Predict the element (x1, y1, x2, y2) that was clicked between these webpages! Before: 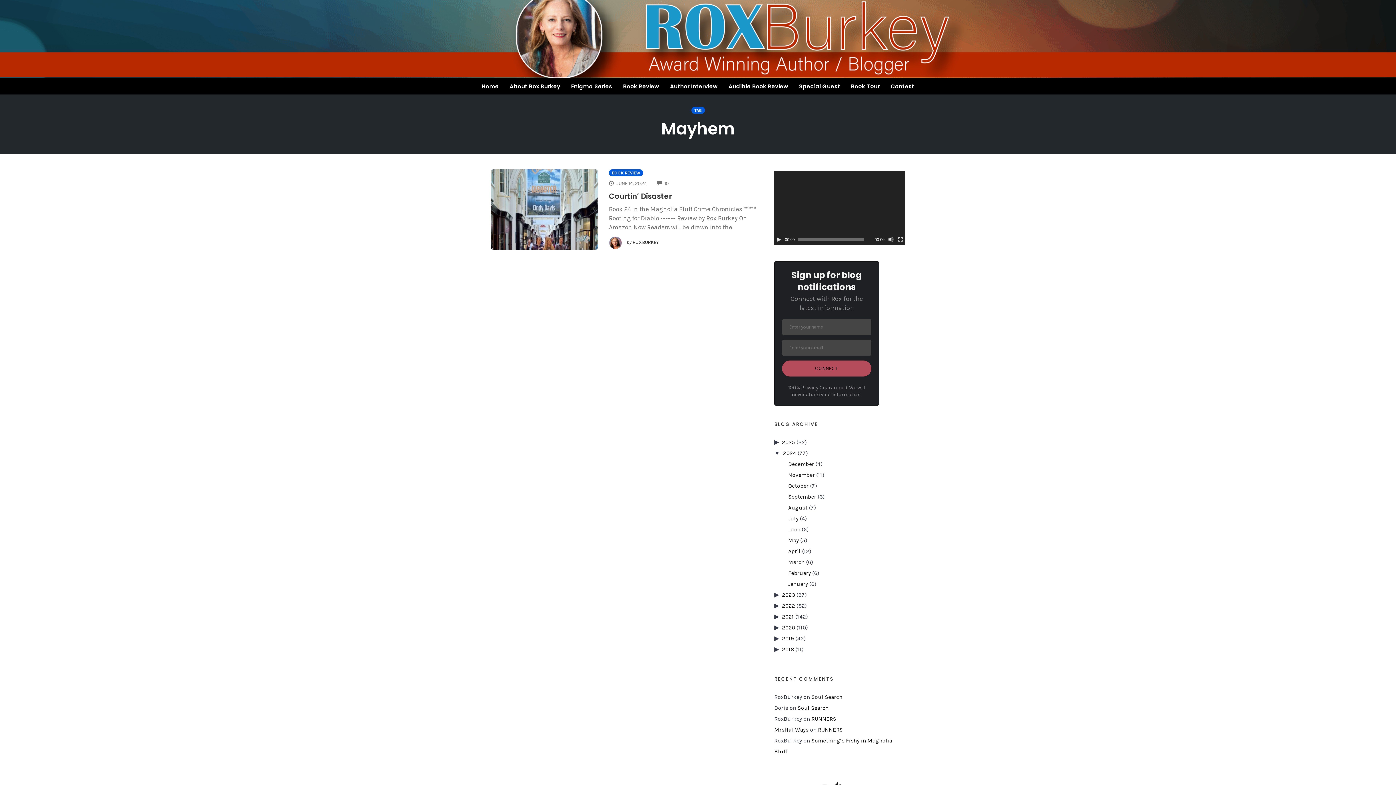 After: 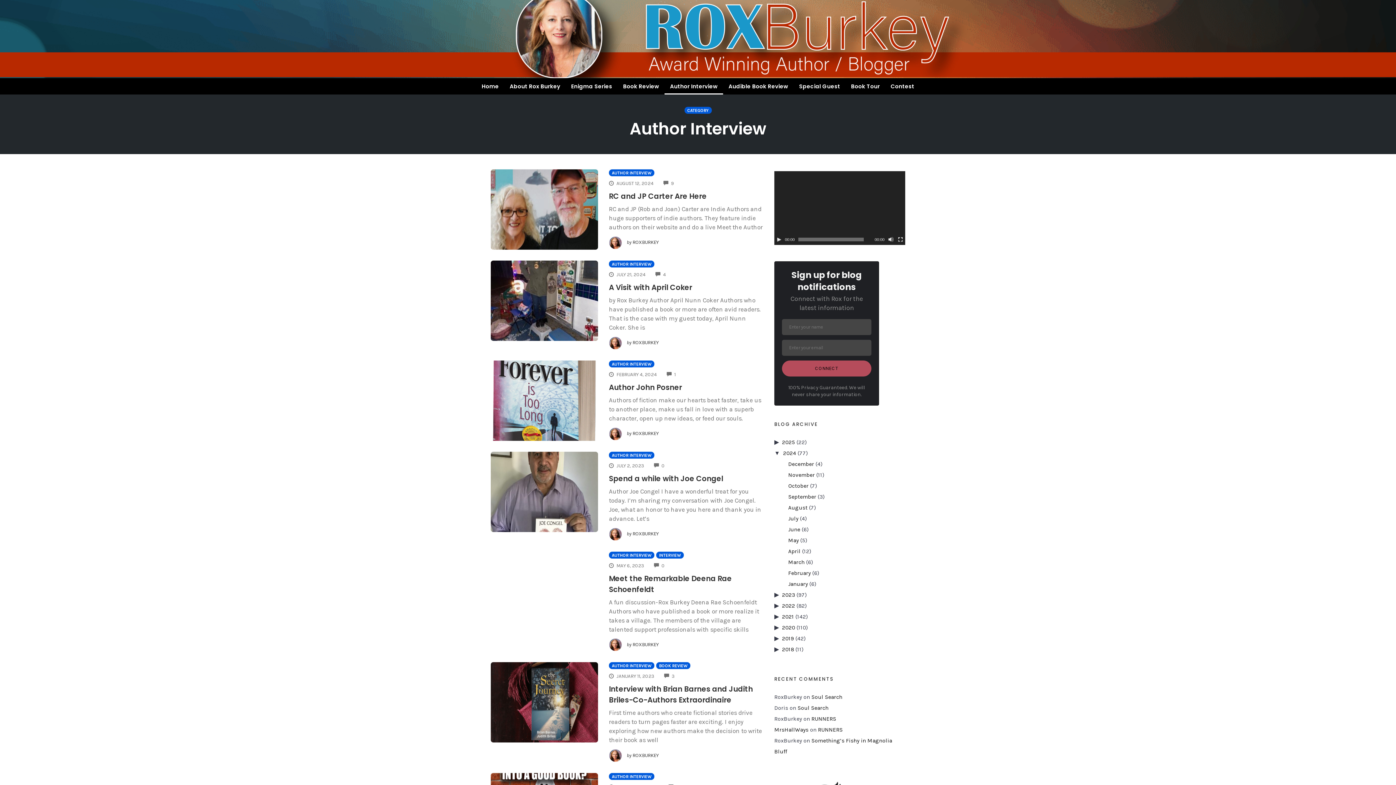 Action: label: Author Interview bbox: (664, 78, 723, 94)